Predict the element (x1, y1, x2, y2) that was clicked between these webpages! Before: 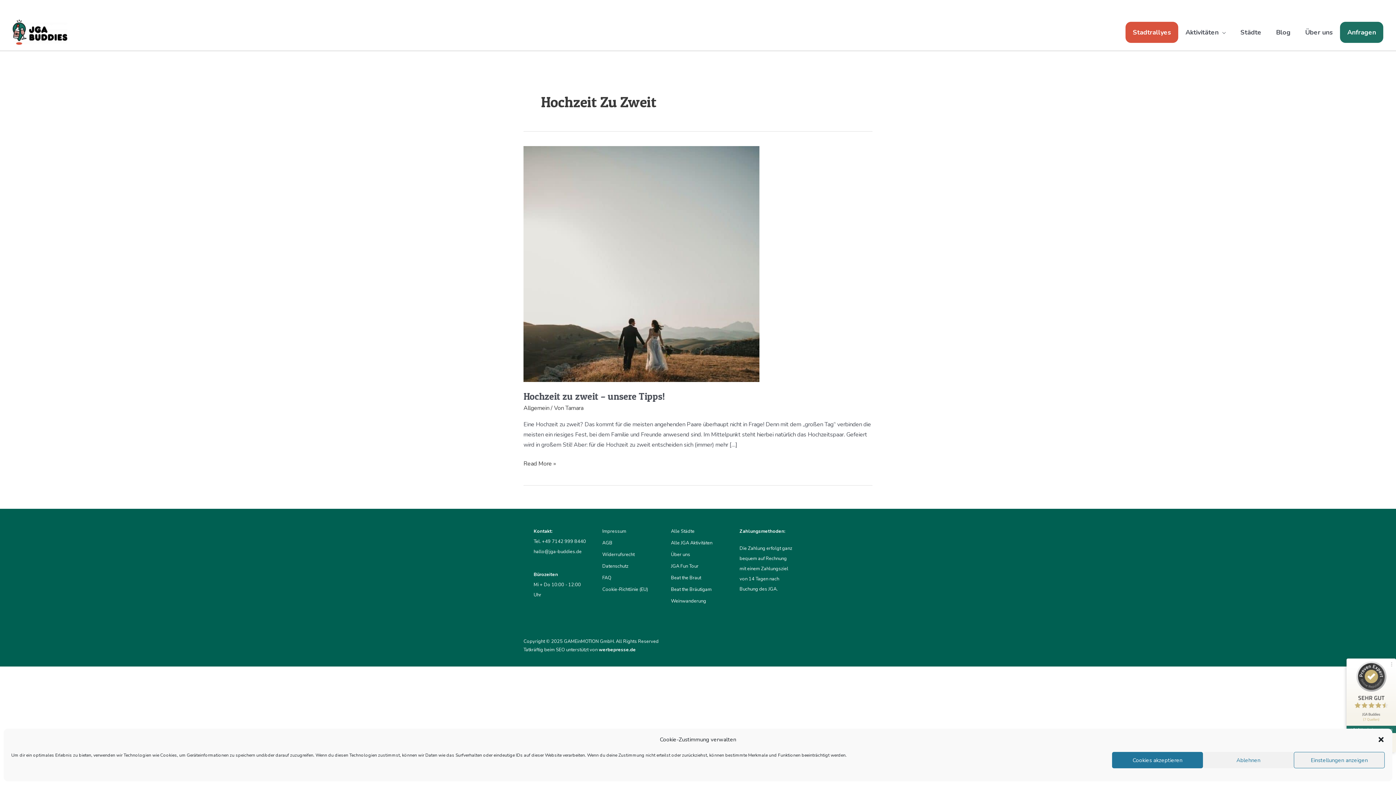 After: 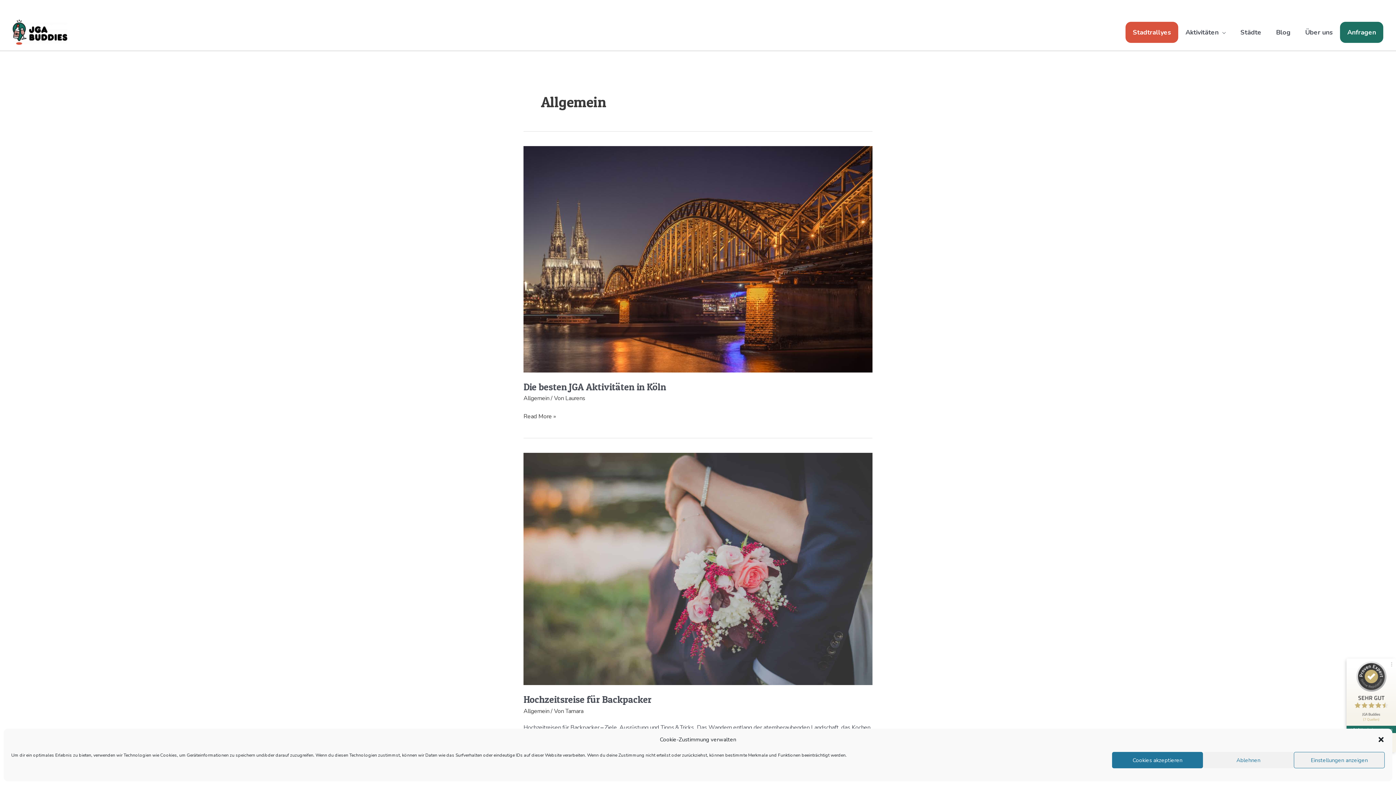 Action: bbox: (523, 404, 549, 412) label: Allgemein